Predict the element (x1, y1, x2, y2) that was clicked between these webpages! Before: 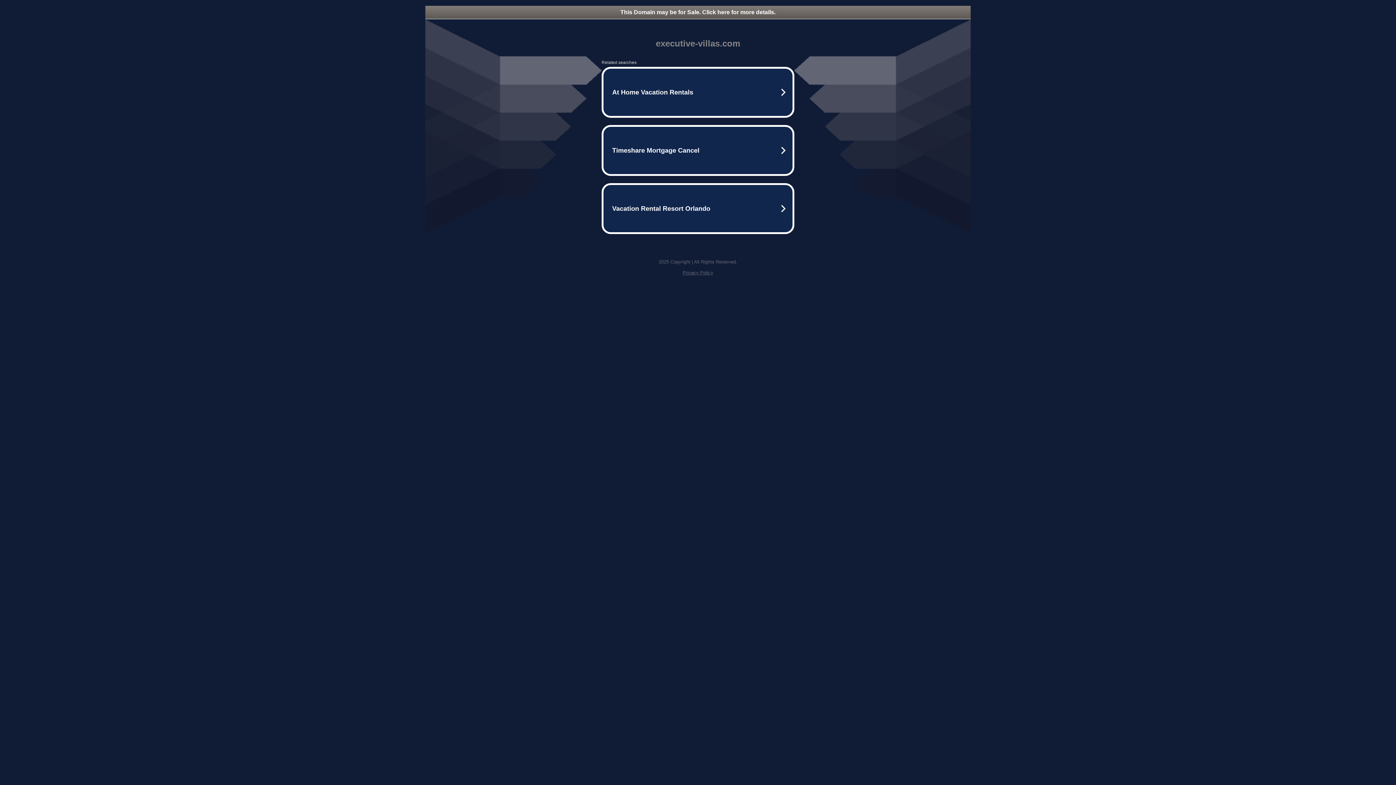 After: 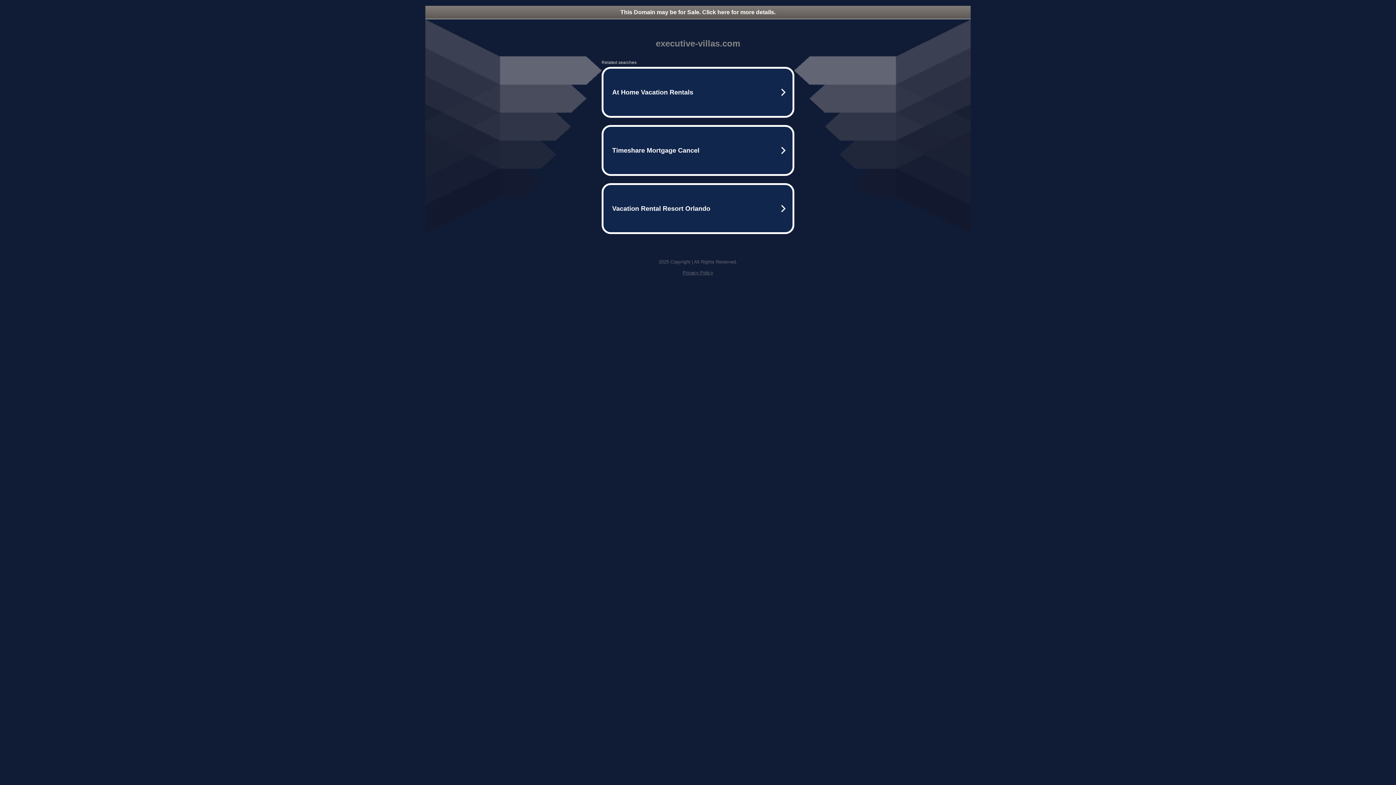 Action: bbox: (425, 5, 970, 18) label: This Domain may be for Sale. Click here for more details.